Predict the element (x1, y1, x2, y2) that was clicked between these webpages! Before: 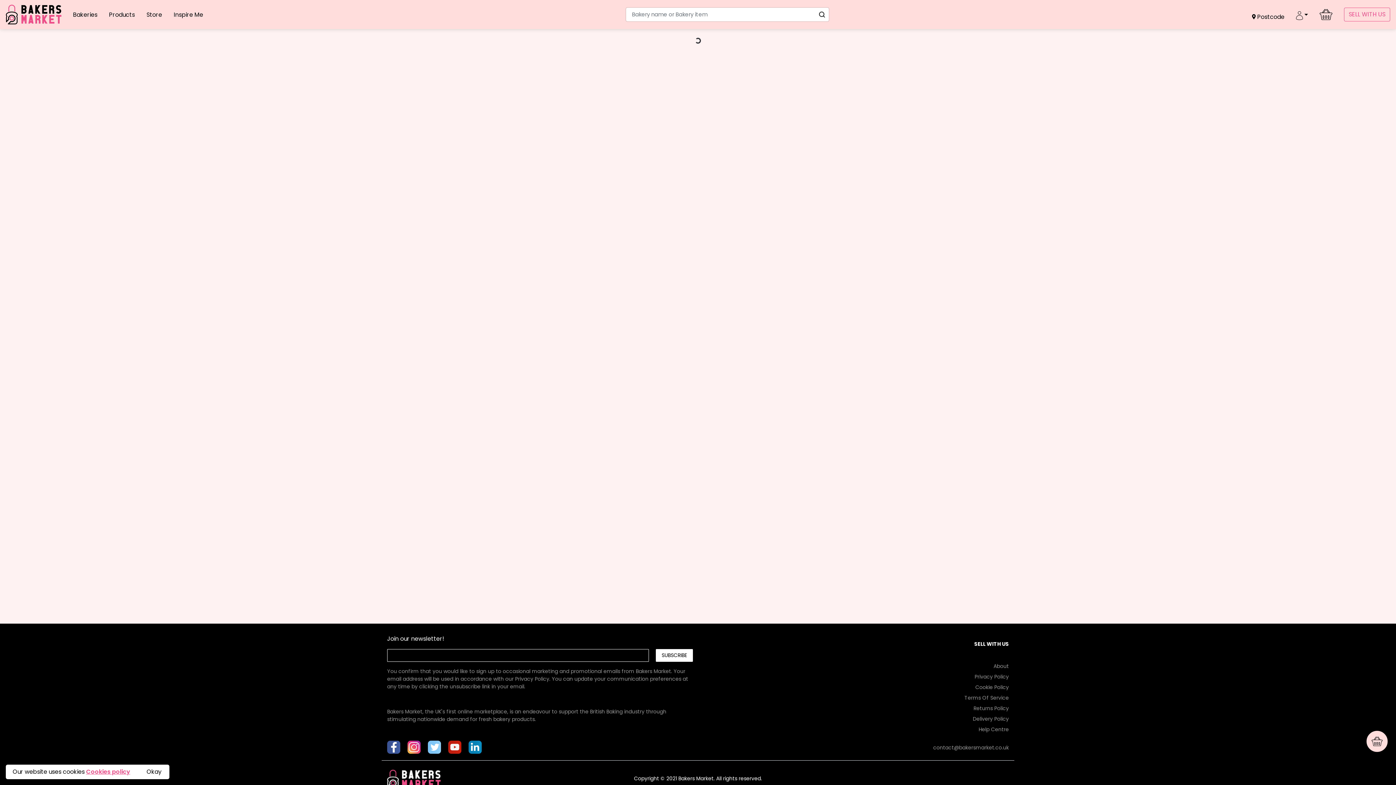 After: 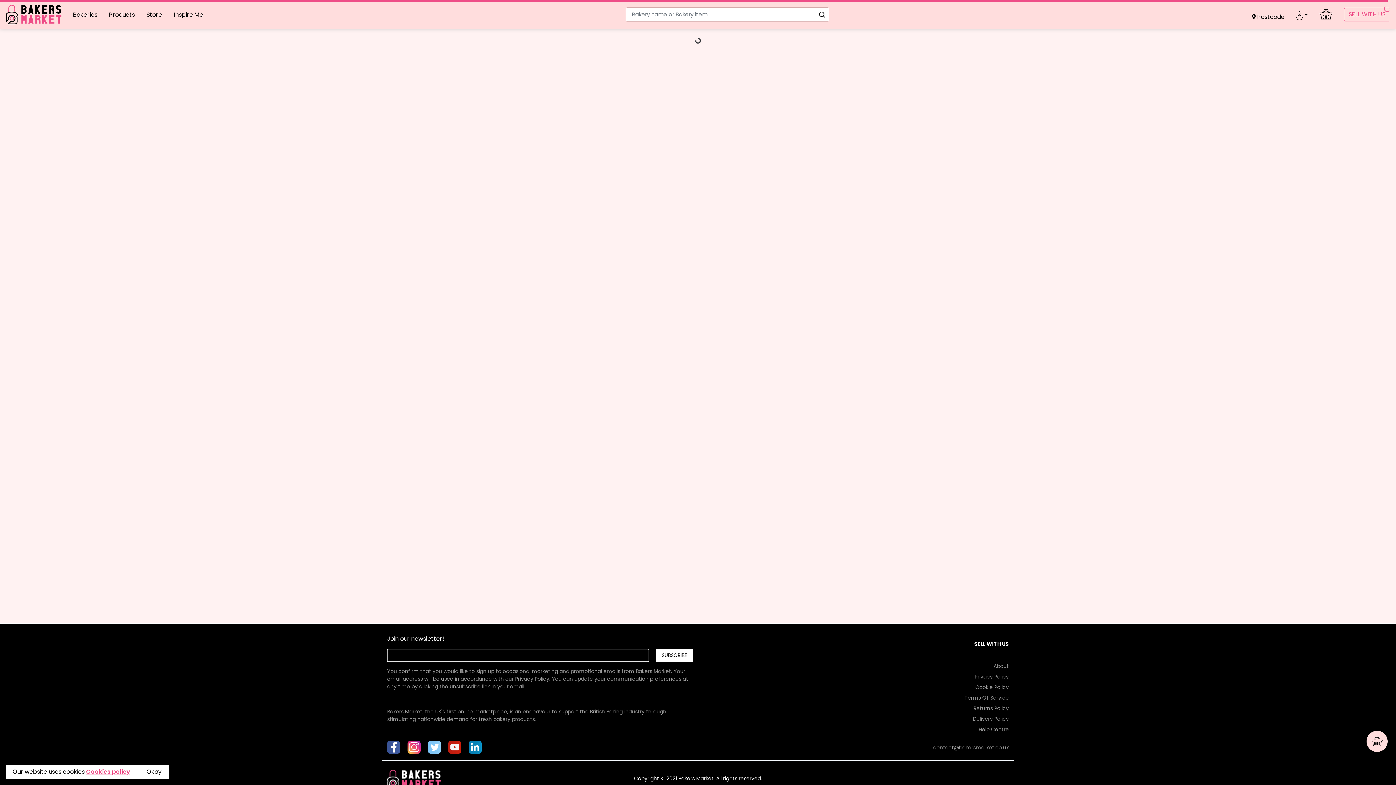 Action: bbox: (964, 694, 1009, 702) label: Terms Of Service